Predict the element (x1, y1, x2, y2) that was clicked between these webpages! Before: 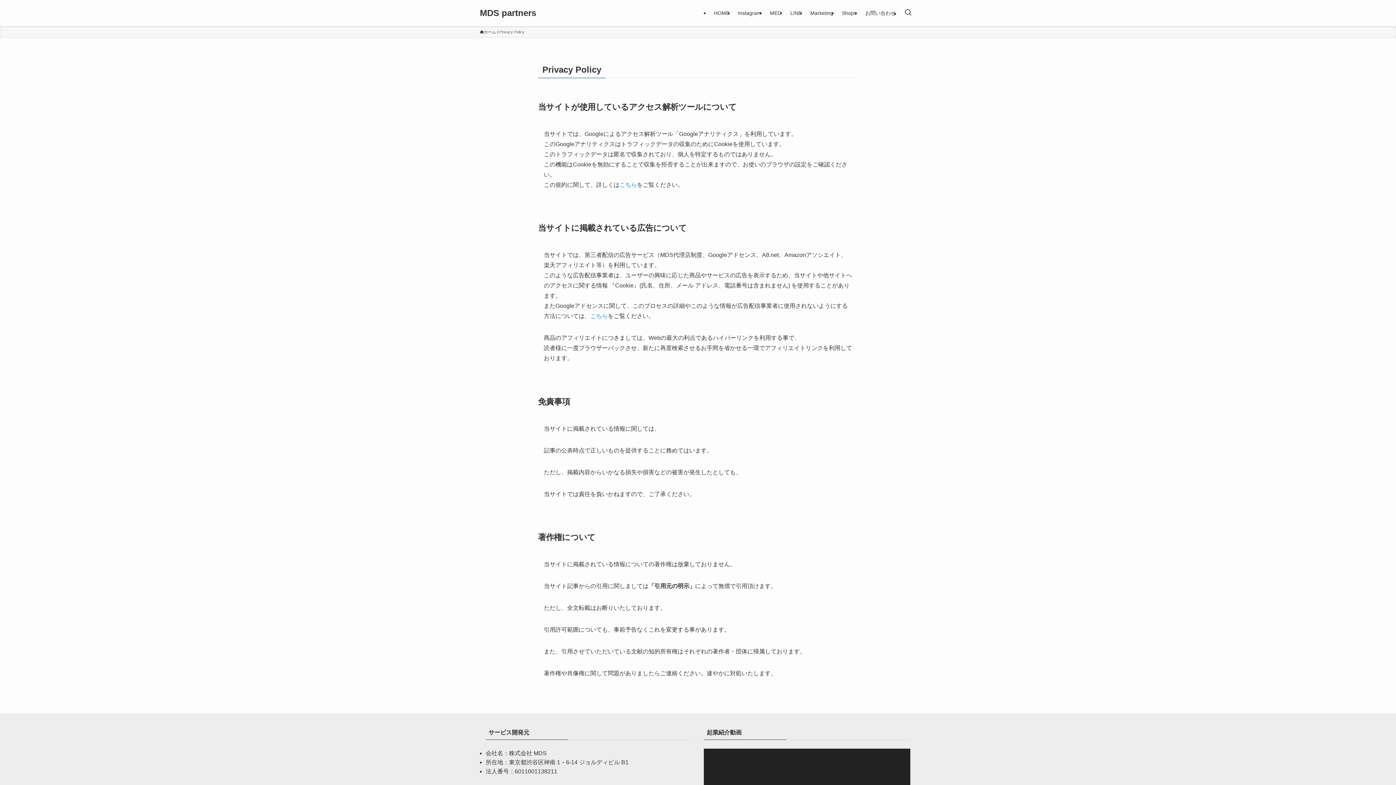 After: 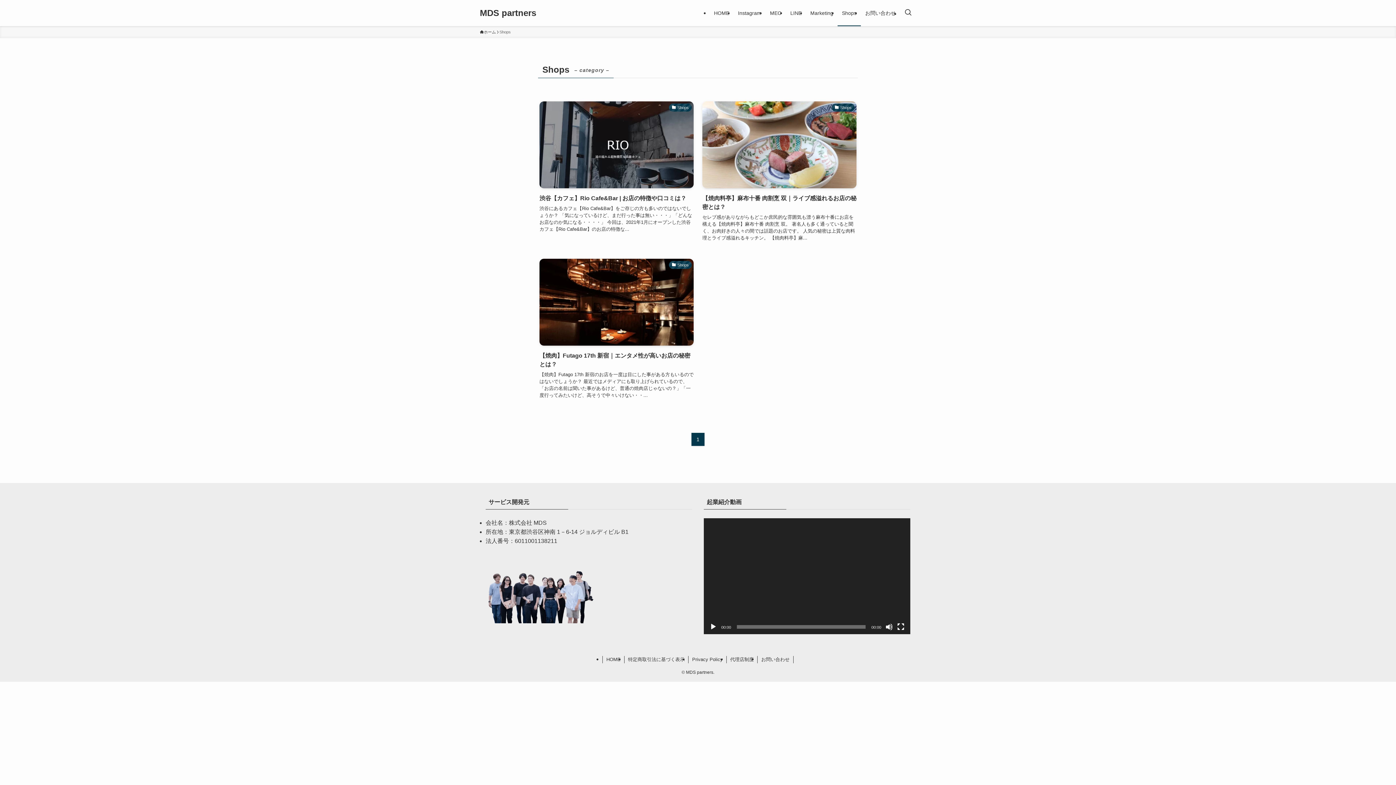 Action: label: Shops bbox: (837, 0, 861, 26)